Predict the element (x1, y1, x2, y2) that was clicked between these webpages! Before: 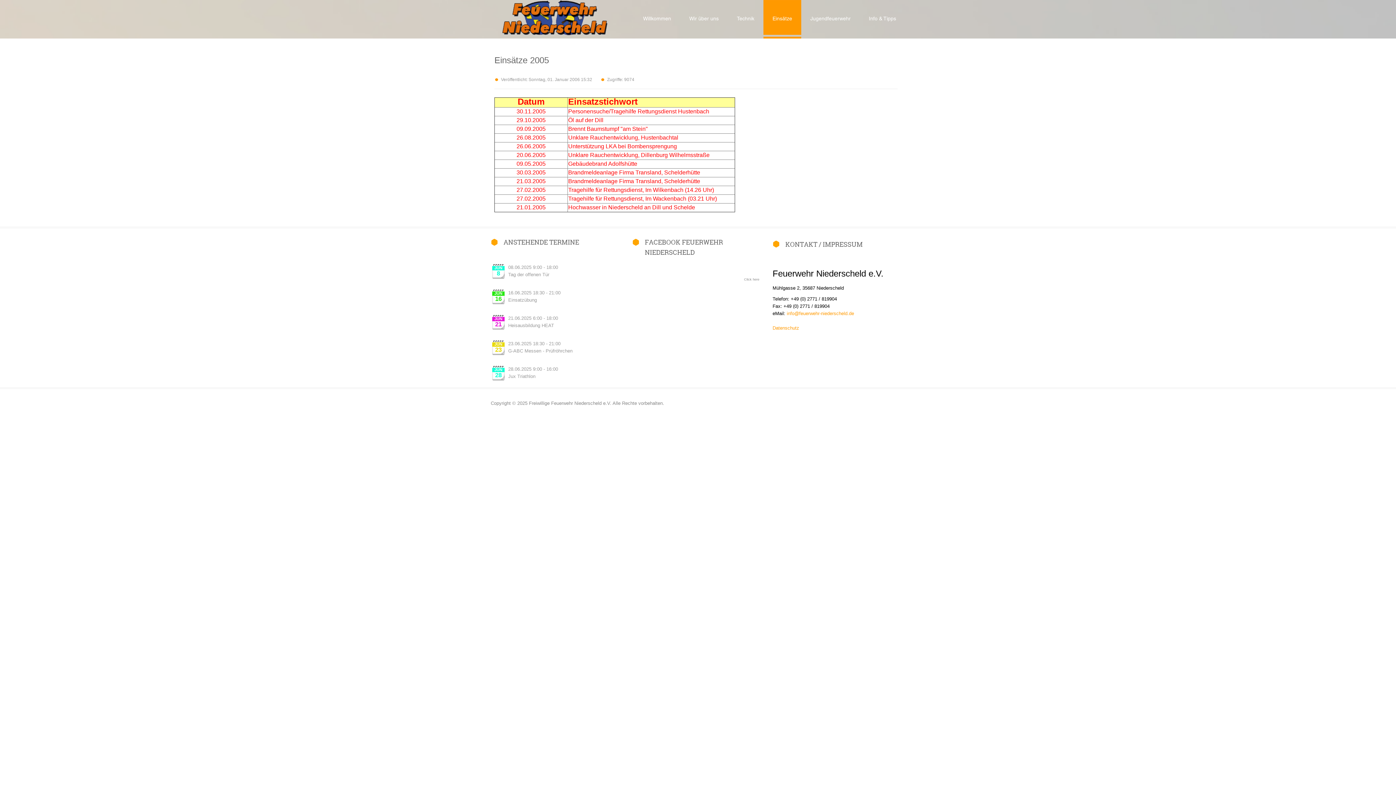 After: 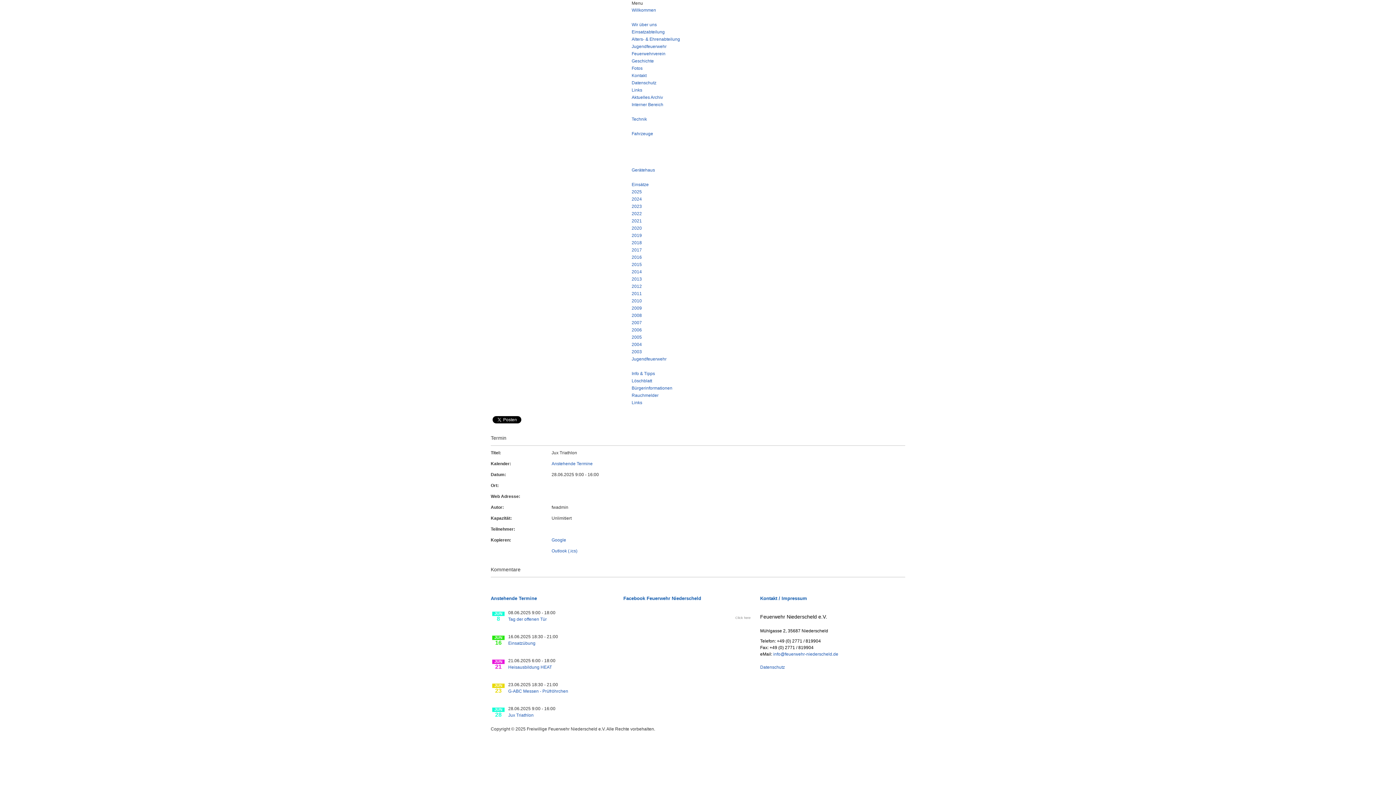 Action: label: Jux Triathlon bbox: (508, 373, 535, 379)